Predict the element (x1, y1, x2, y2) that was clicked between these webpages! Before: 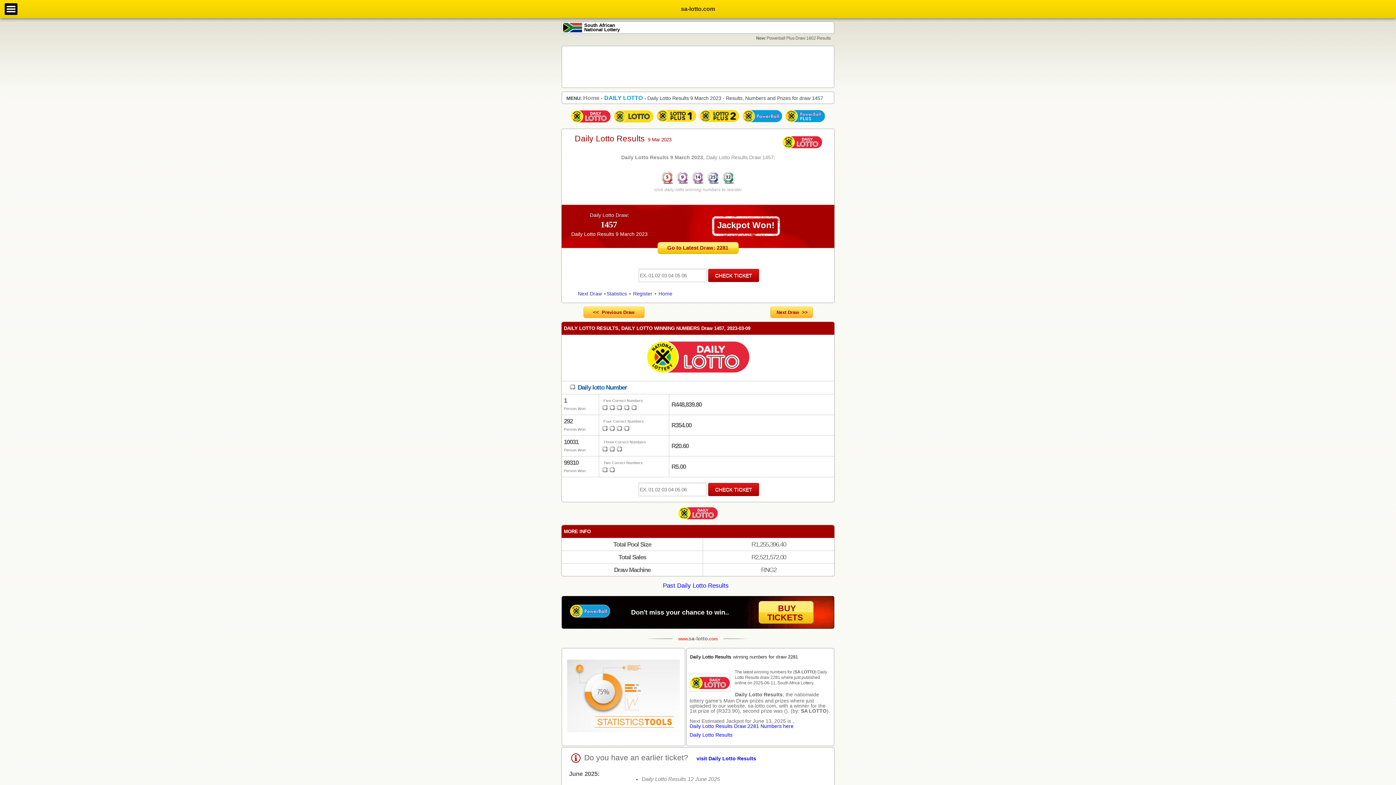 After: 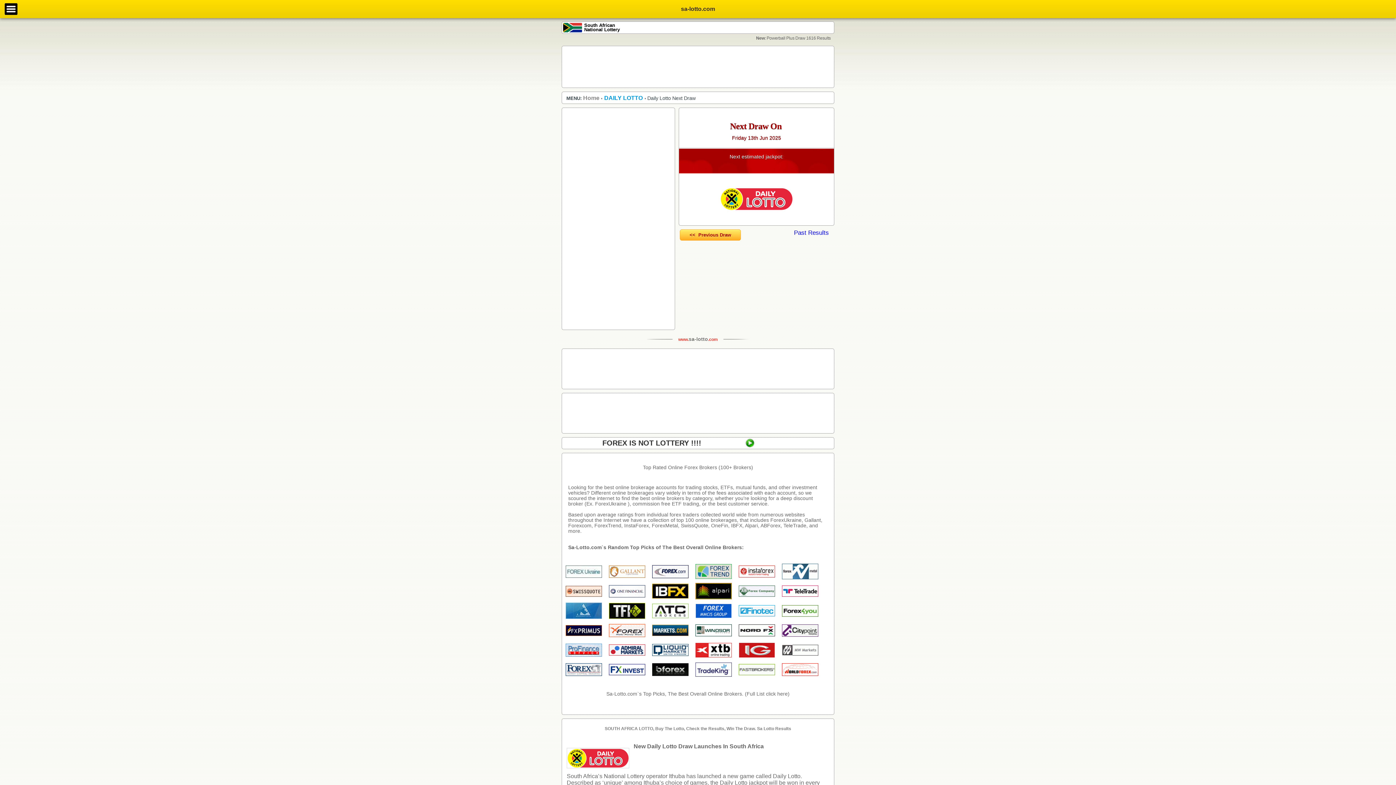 Action: label: Next Draw bbox: (578, 290, 602, 296)